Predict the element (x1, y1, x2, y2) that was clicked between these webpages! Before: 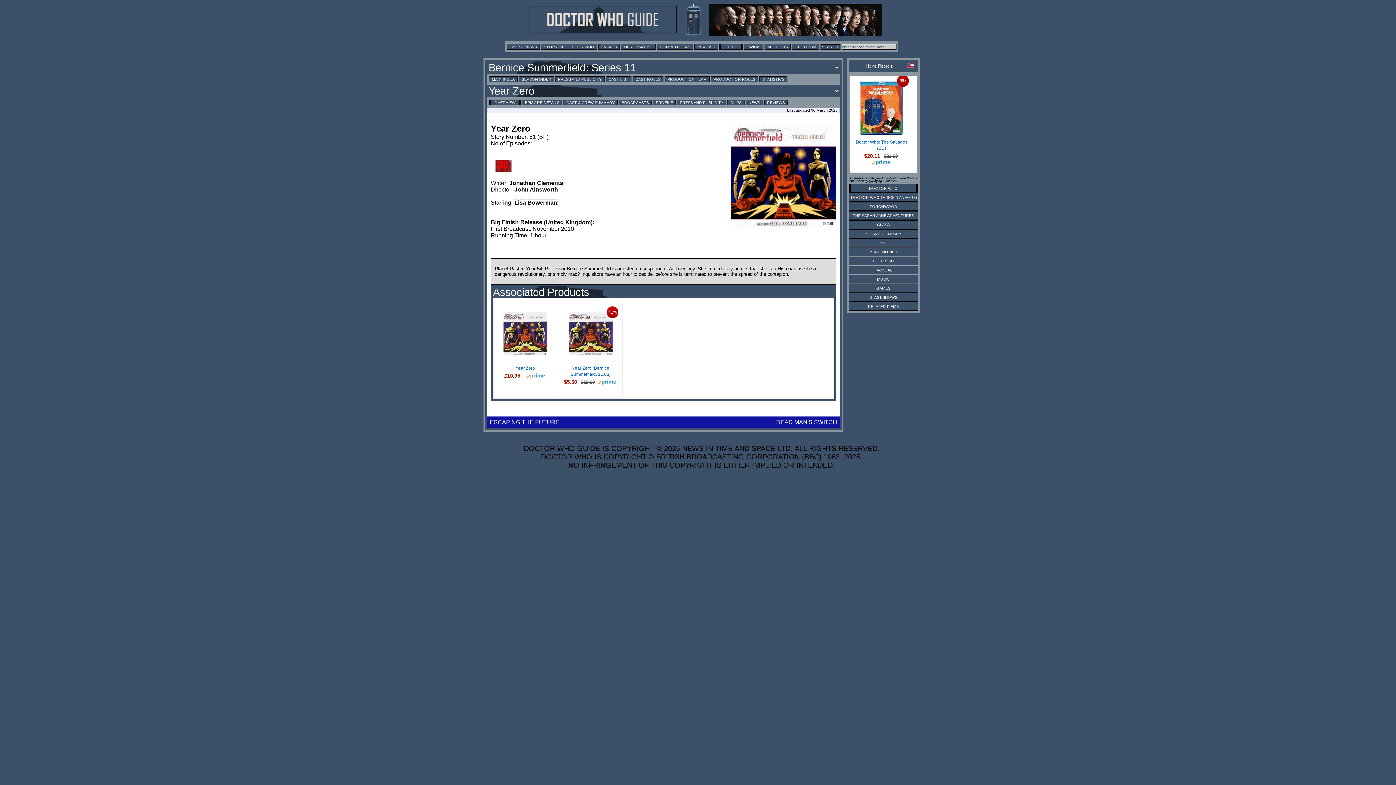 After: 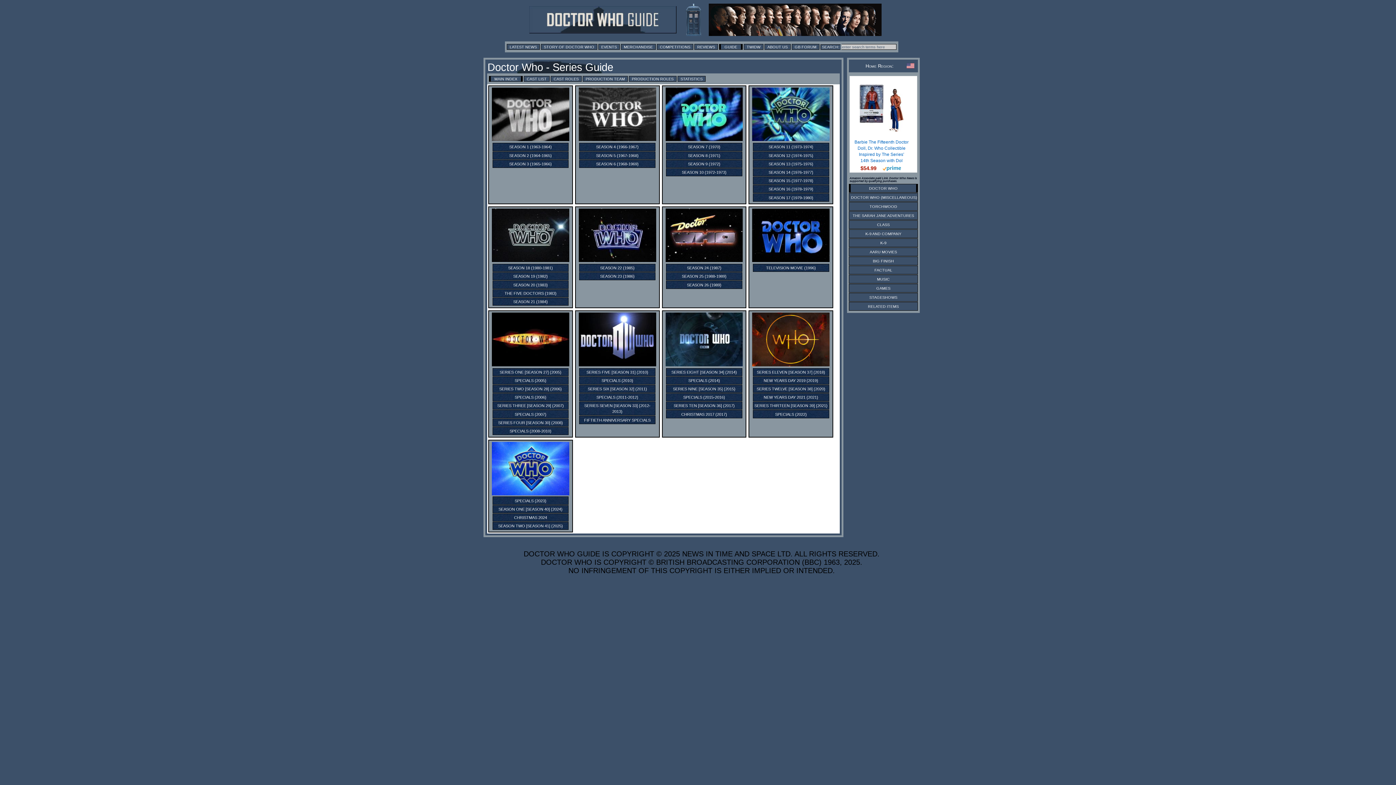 Action: bbox: (522, 16, 881, 22) label:  